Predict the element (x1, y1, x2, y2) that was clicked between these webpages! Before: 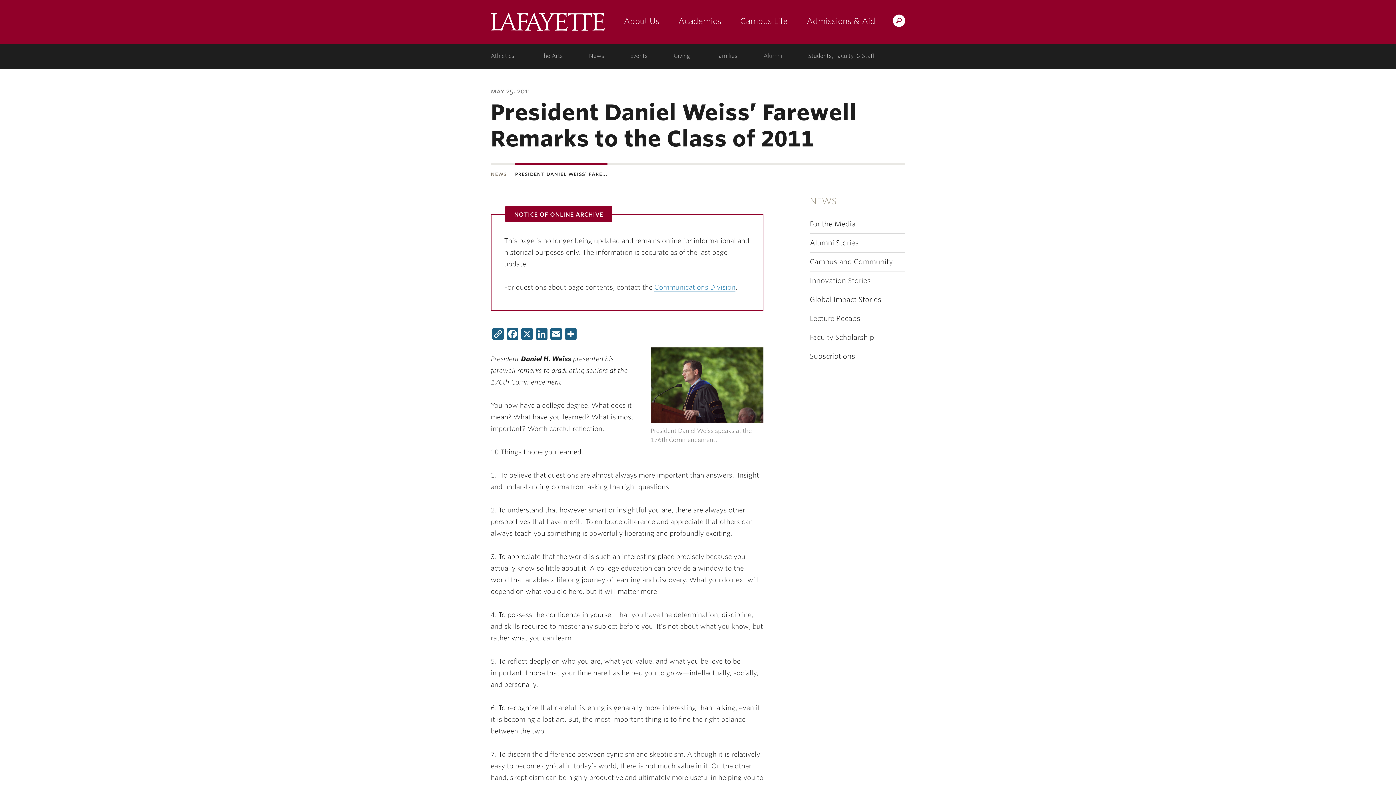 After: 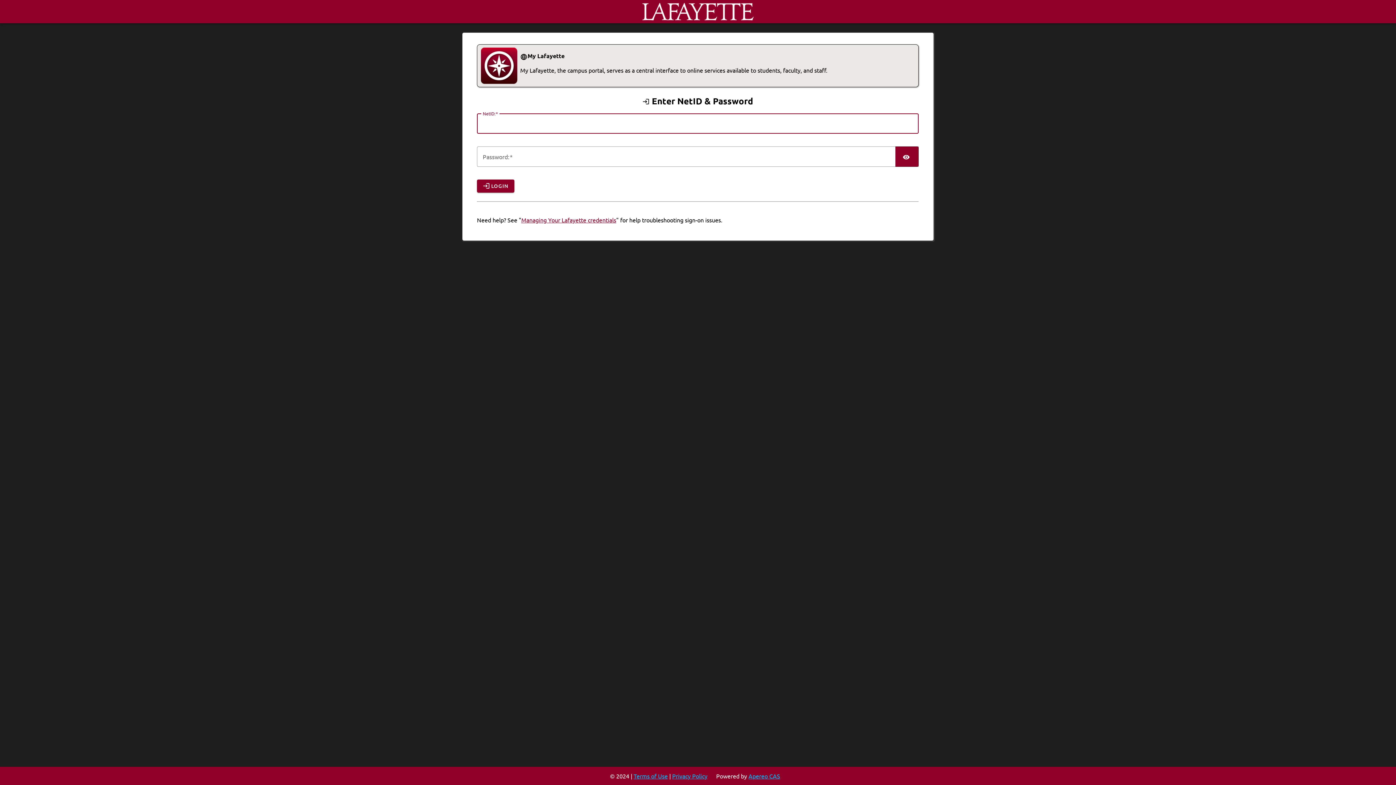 Action: bbox: (804, 43, 878, 68) label: students, faculty, & staff: log in to portal